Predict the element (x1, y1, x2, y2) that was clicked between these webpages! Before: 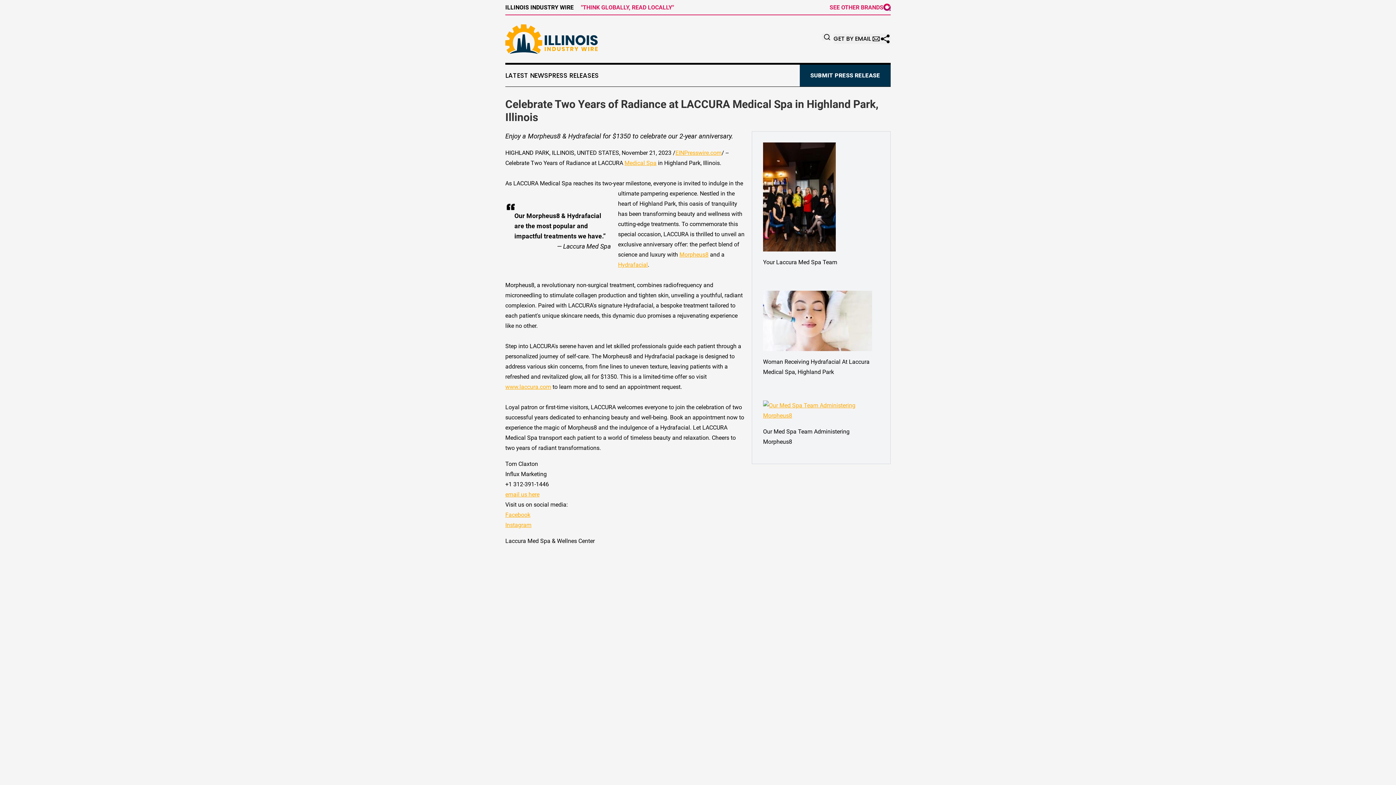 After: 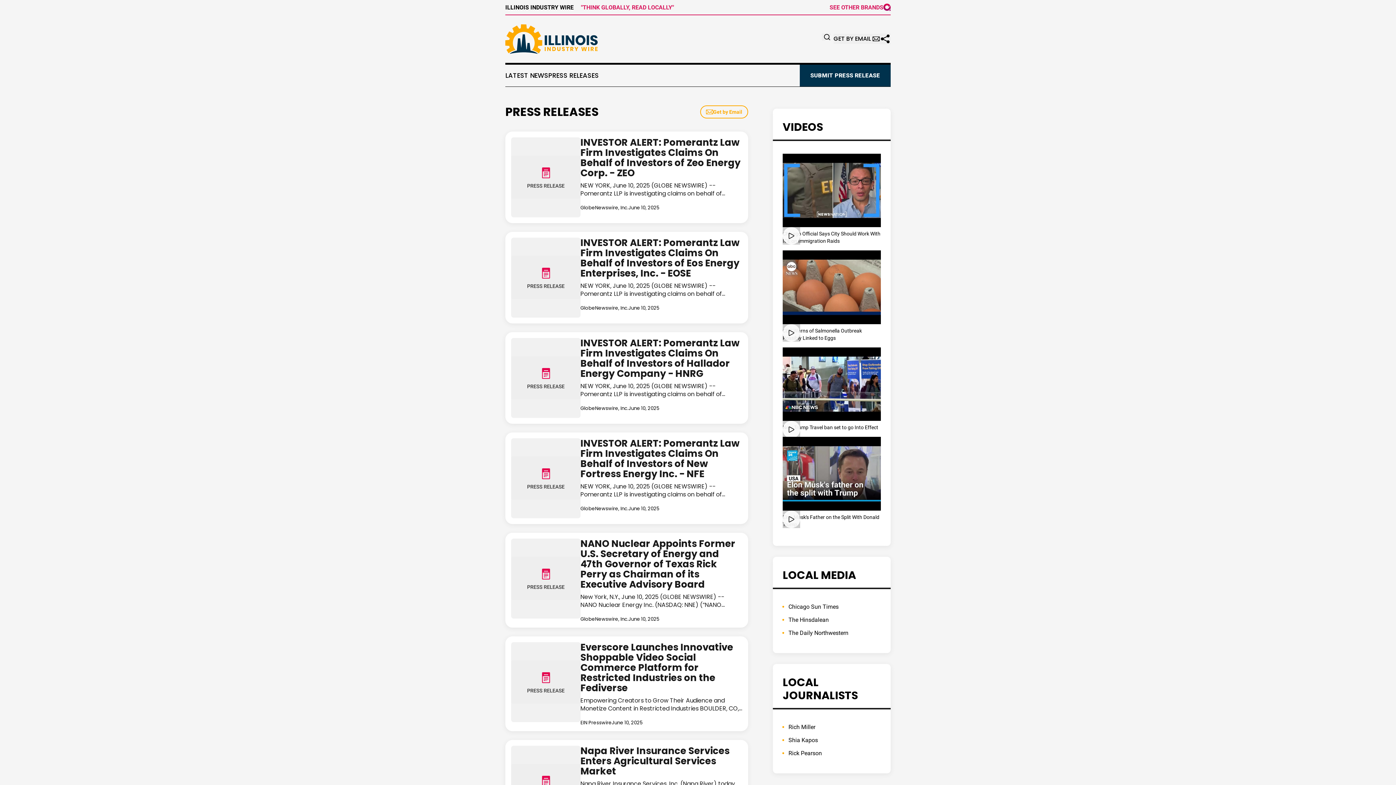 Action: bbox: (505, 24, 597, 53)